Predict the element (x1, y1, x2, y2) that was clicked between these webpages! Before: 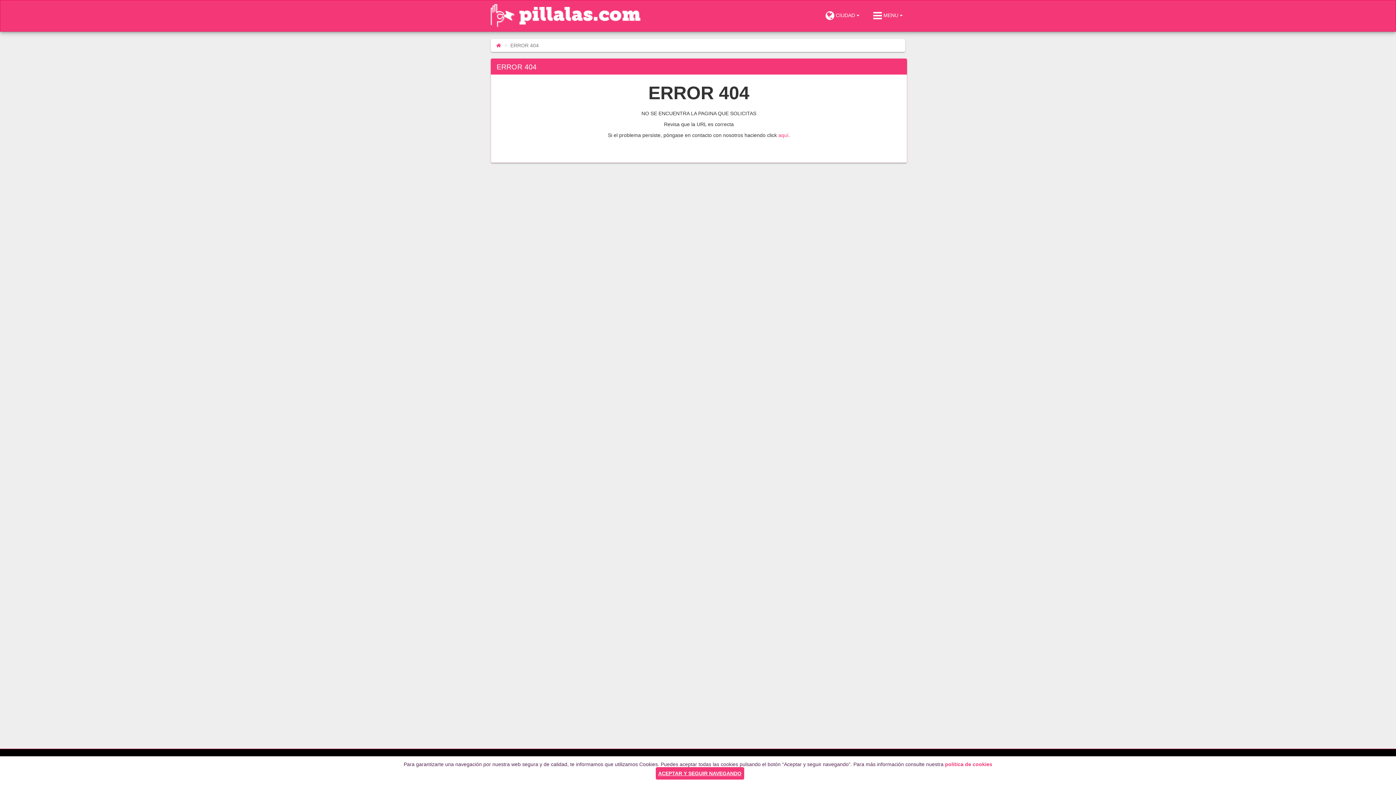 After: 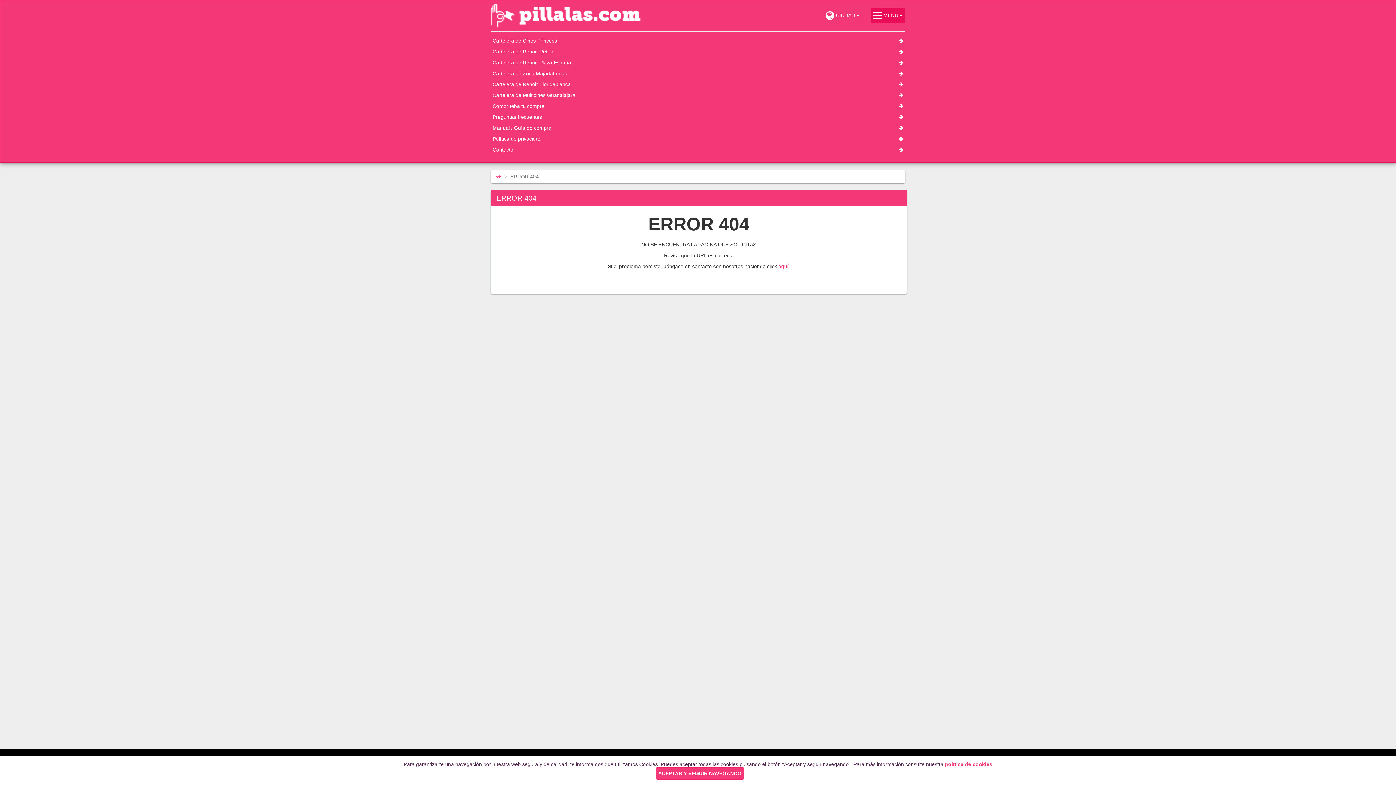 Action: bbox: (870, 8, 905, 23) label:  MENU 